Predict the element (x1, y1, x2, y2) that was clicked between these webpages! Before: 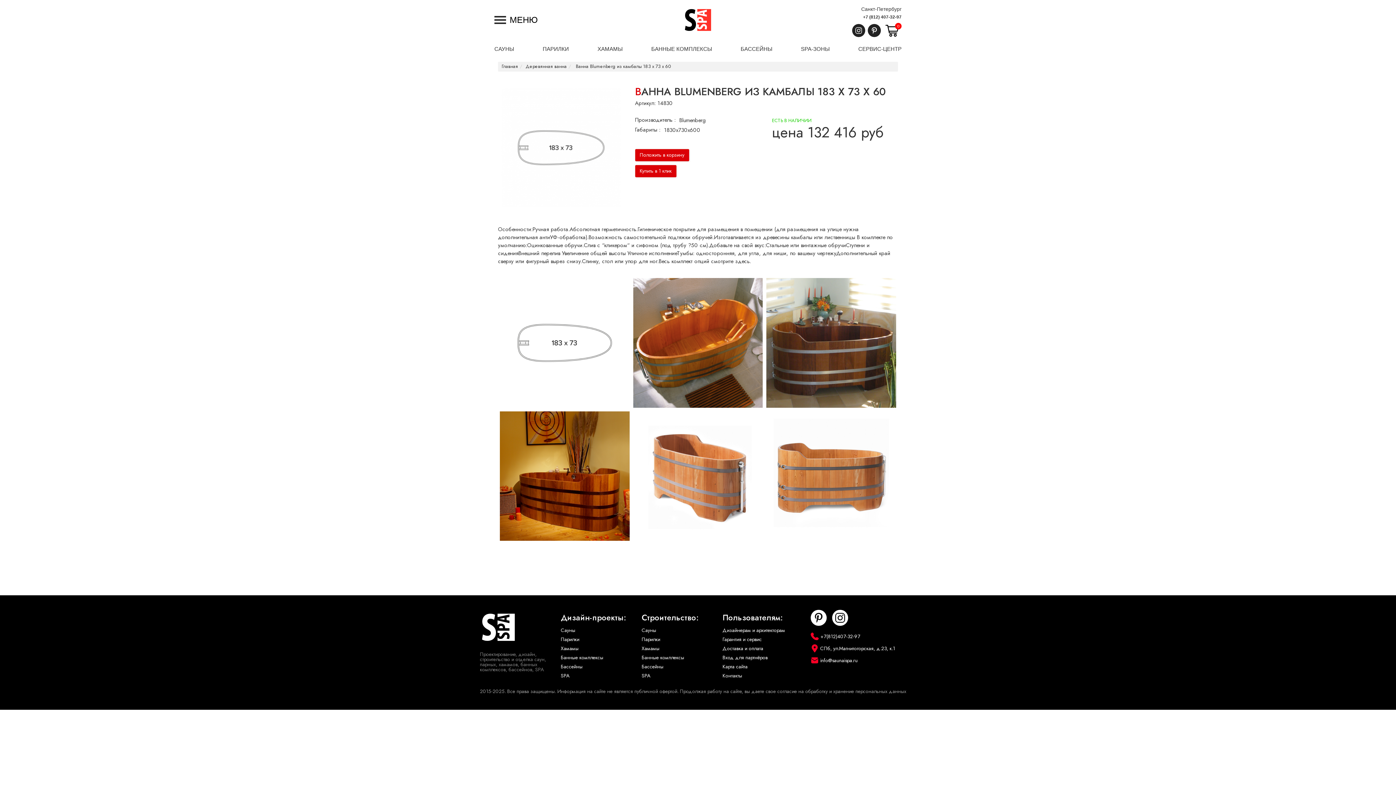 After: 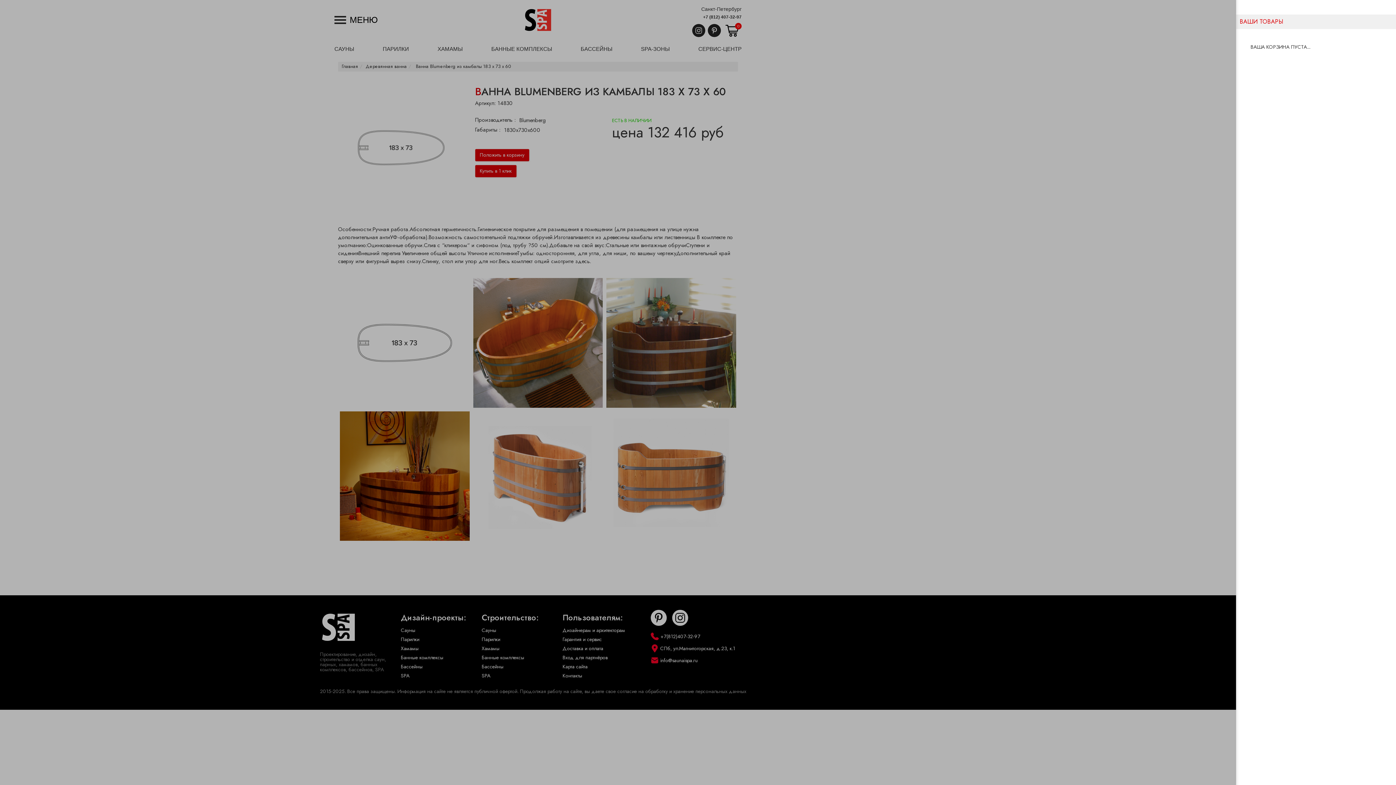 Action: label: 0 bbox: (883, 22, 901, 30)